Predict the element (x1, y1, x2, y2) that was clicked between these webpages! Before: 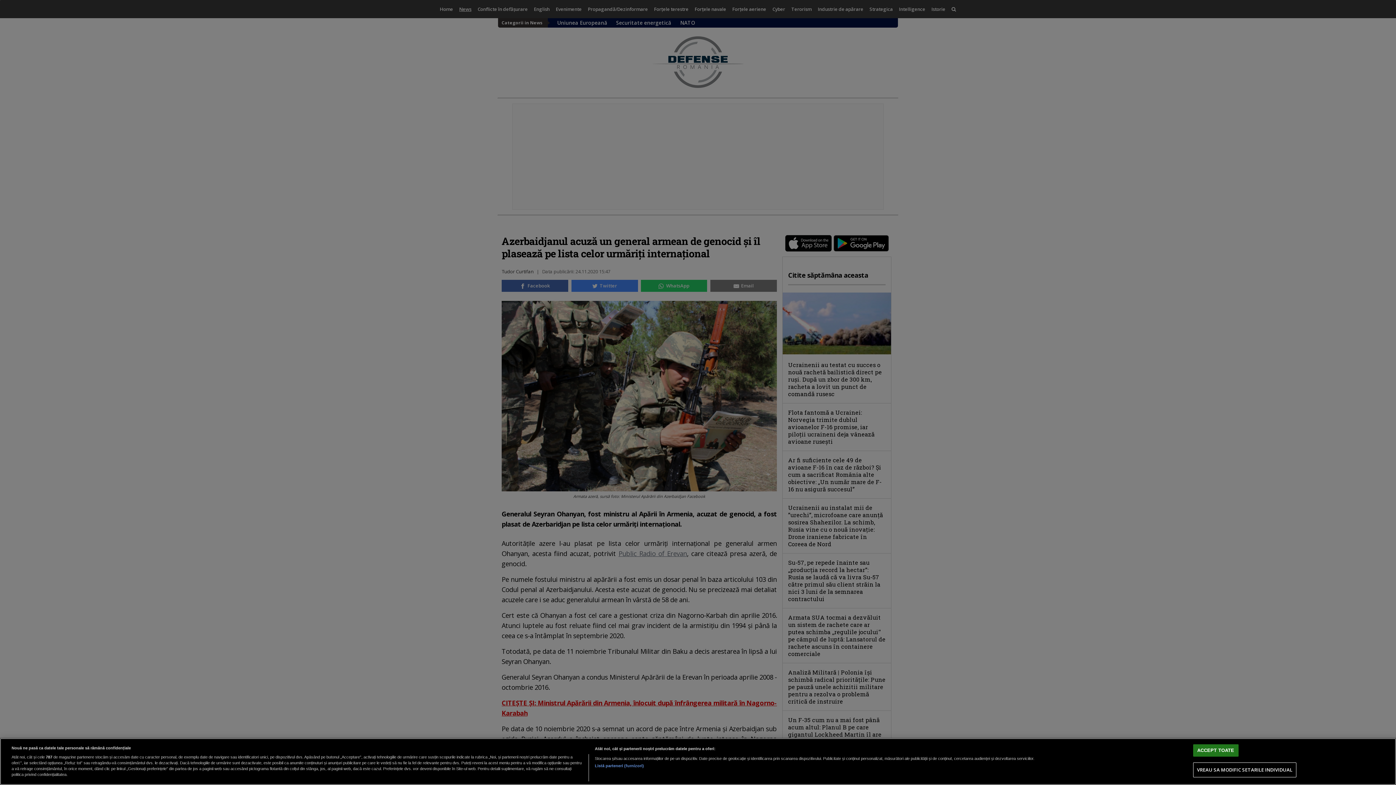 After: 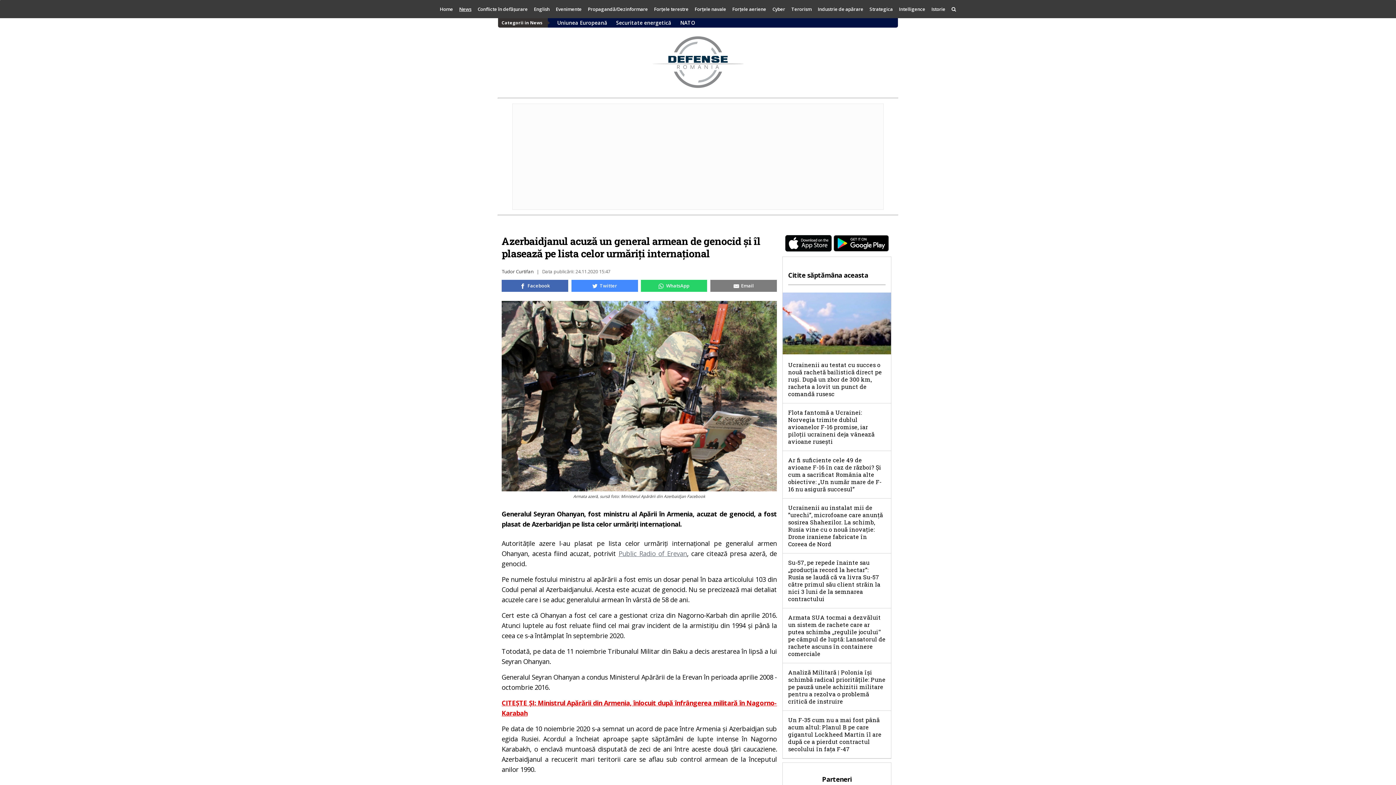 Action: label: ACCEPT TOATE bbox: (1193, 744, 1238, 757)